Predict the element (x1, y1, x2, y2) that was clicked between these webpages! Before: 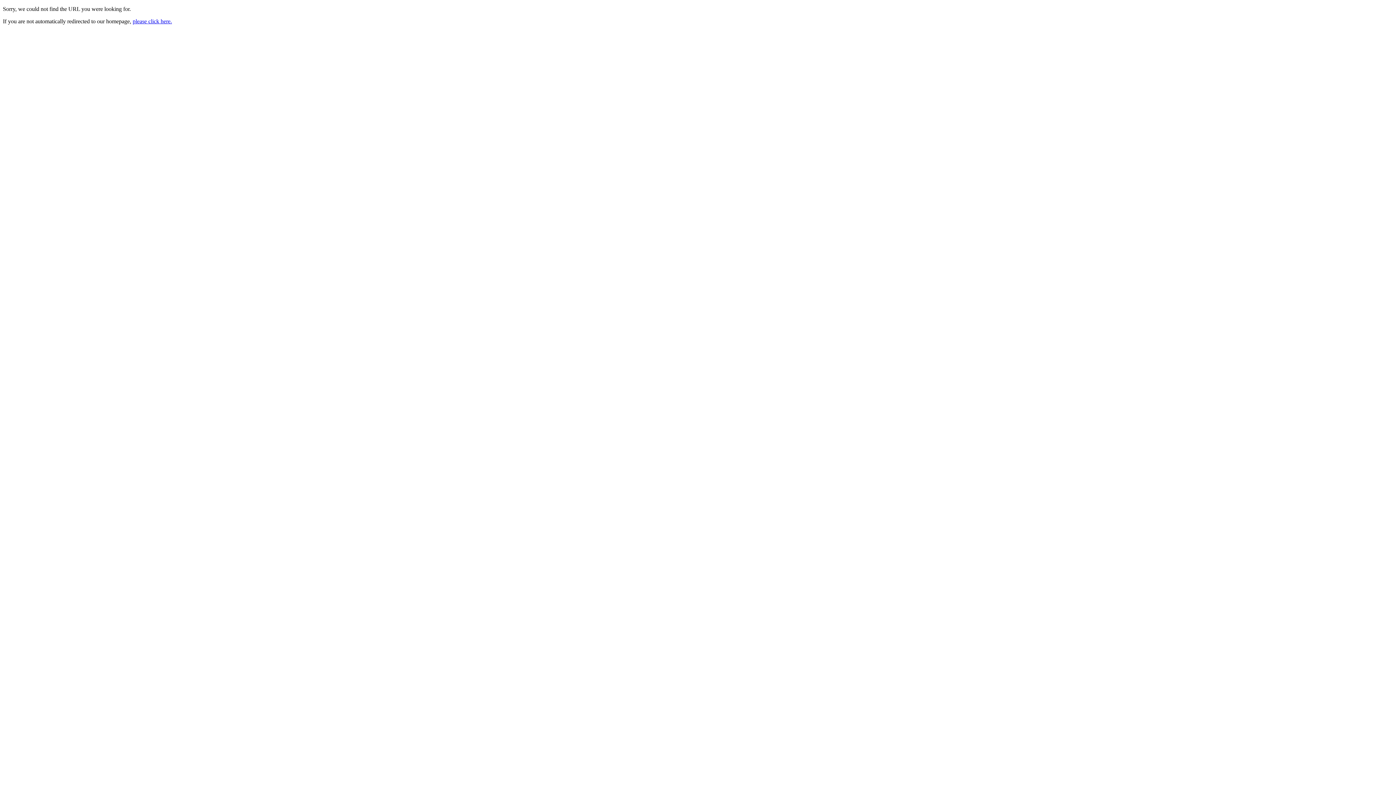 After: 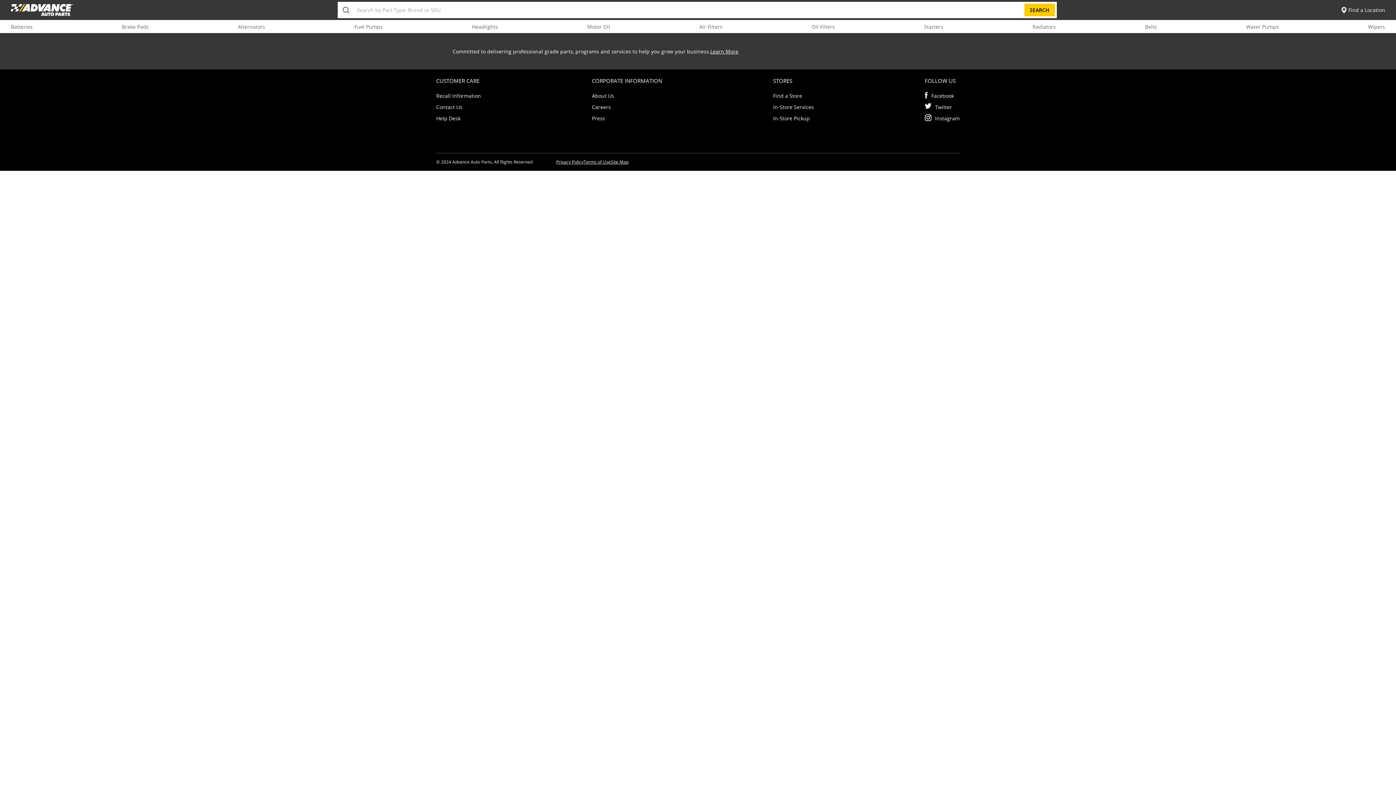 Action: label: please click here. bbox: (132, 18, 172, 24)